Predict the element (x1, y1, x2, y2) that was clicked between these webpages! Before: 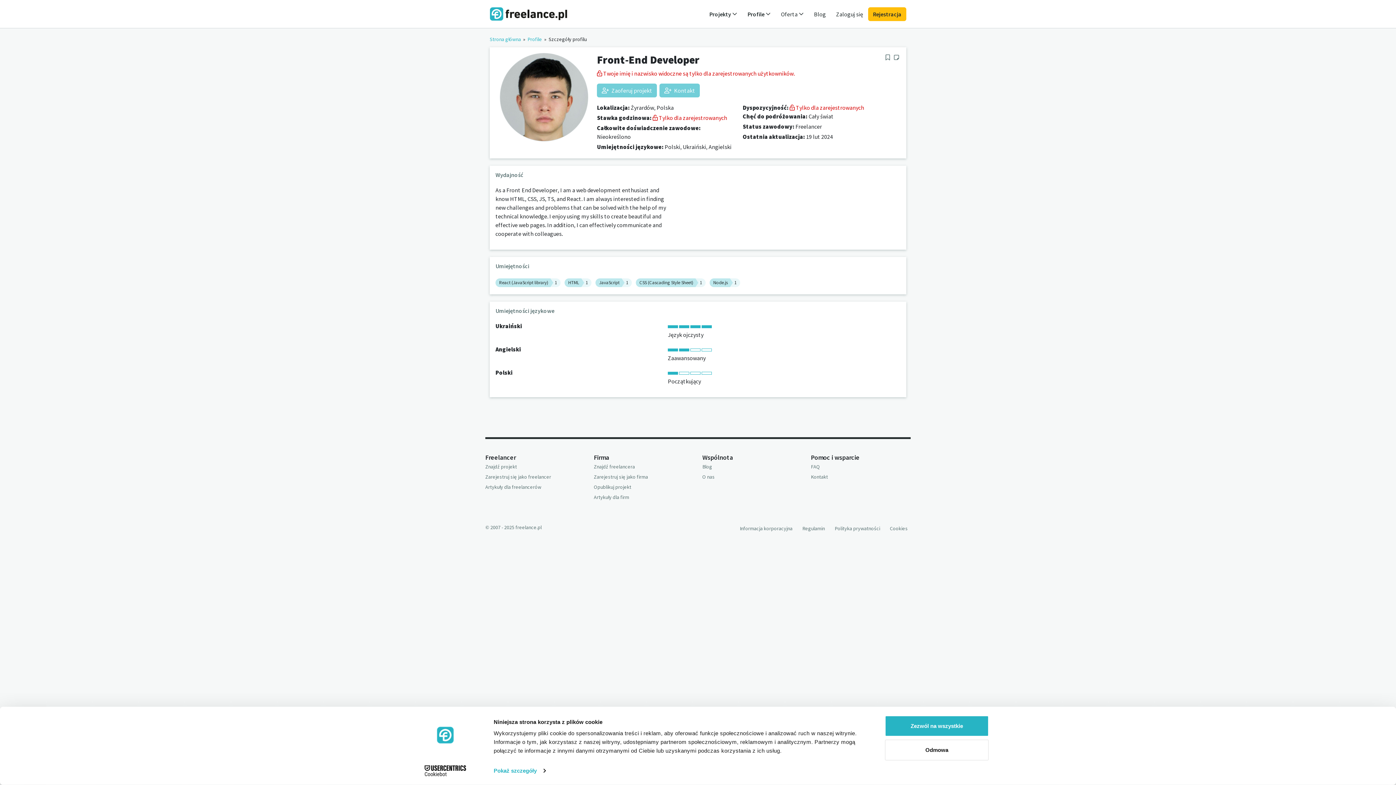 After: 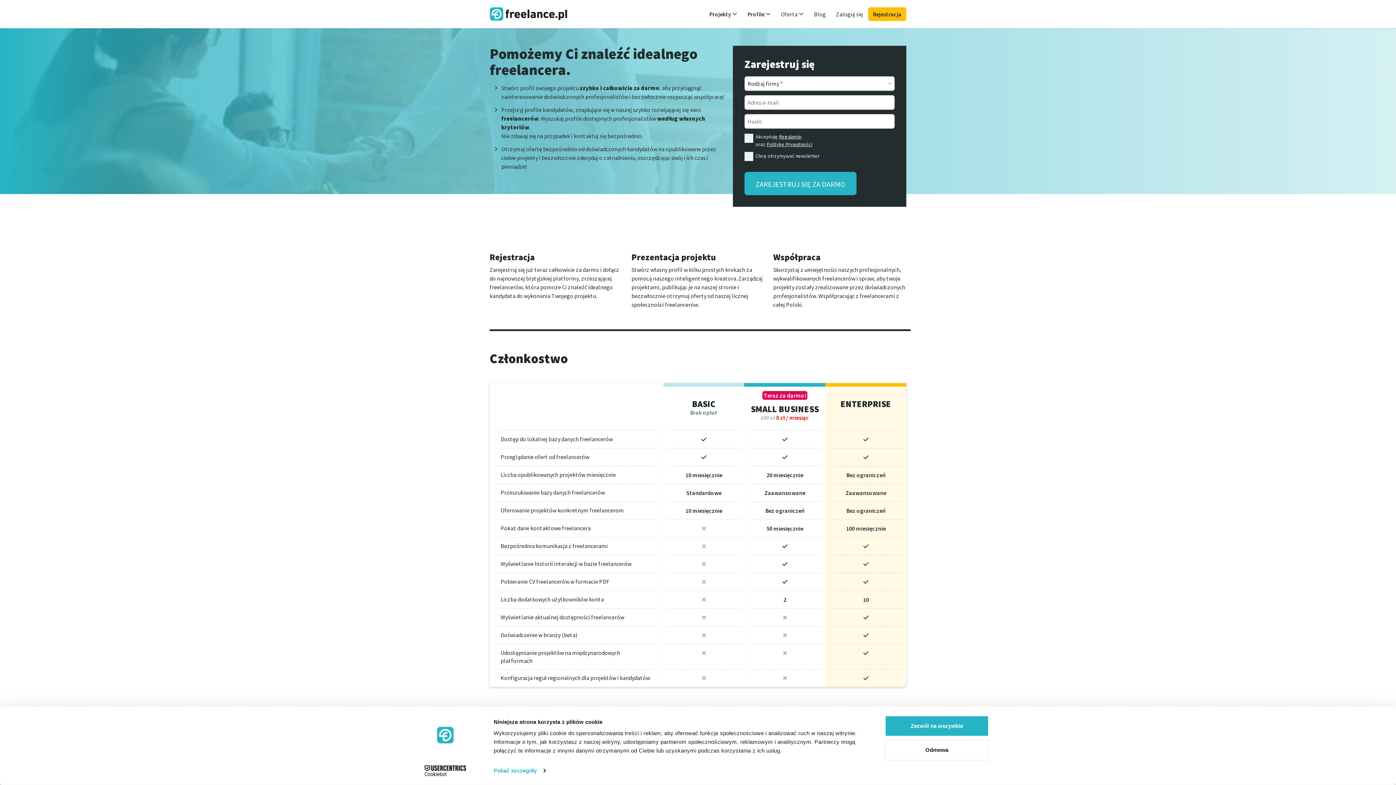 Action: bbox: (789, 104, 864, 111) label:  Tylko dla zarejestrowanych